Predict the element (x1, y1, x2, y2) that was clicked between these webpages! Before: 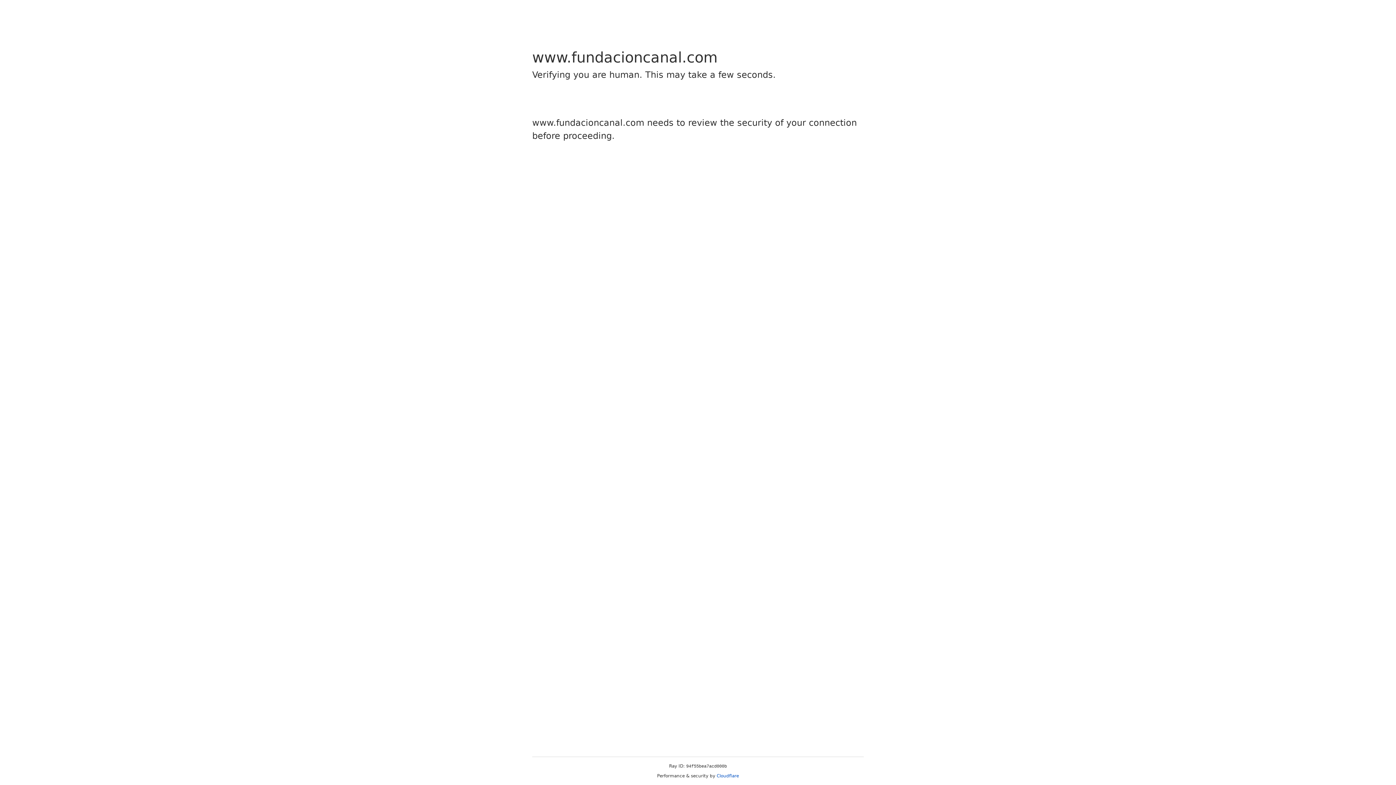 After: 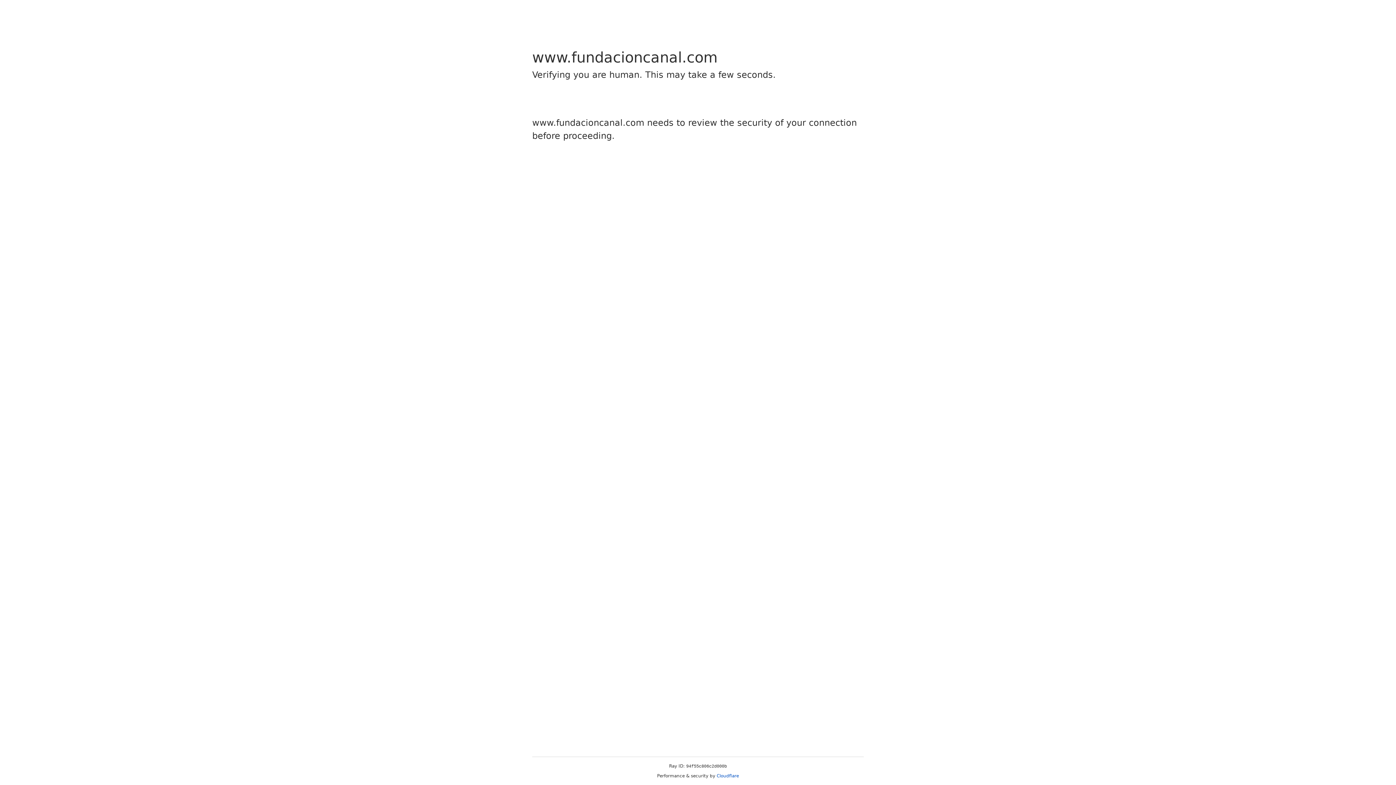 Action: label: Cloudflare bbox: (716, 773, 739, 778)